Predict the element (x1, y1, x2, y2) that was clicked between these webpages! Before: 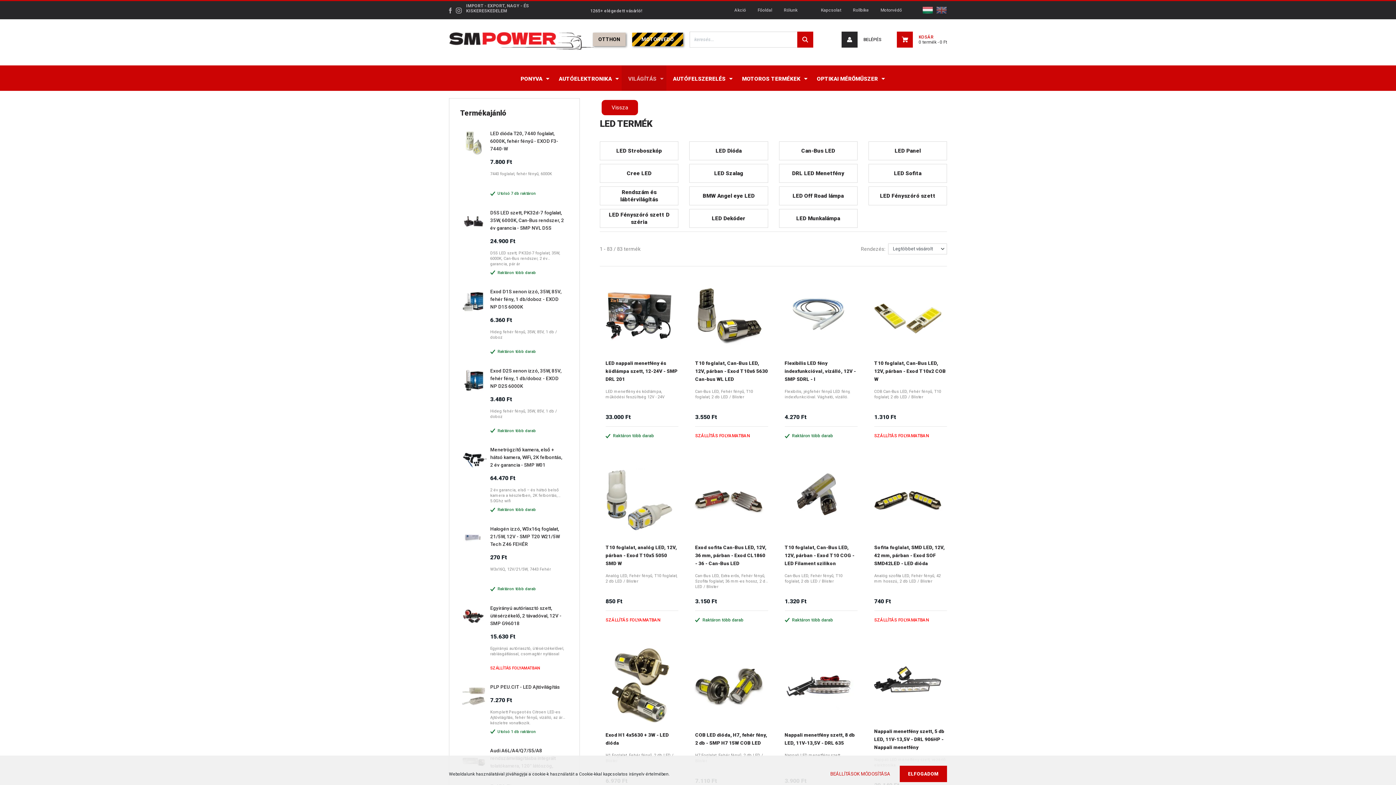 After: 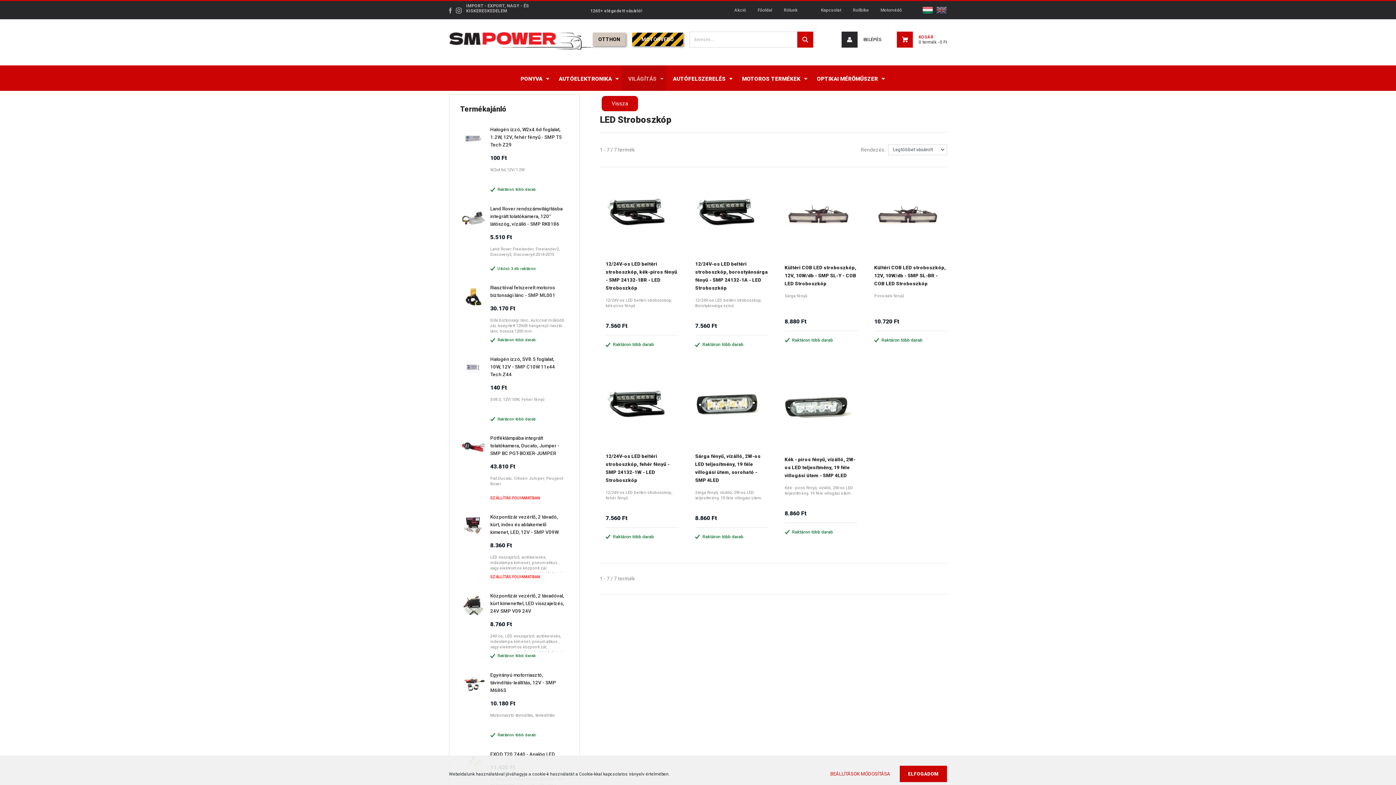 Action: bbox: (616, 147, 662, 154) label: LED Stroboszkóp